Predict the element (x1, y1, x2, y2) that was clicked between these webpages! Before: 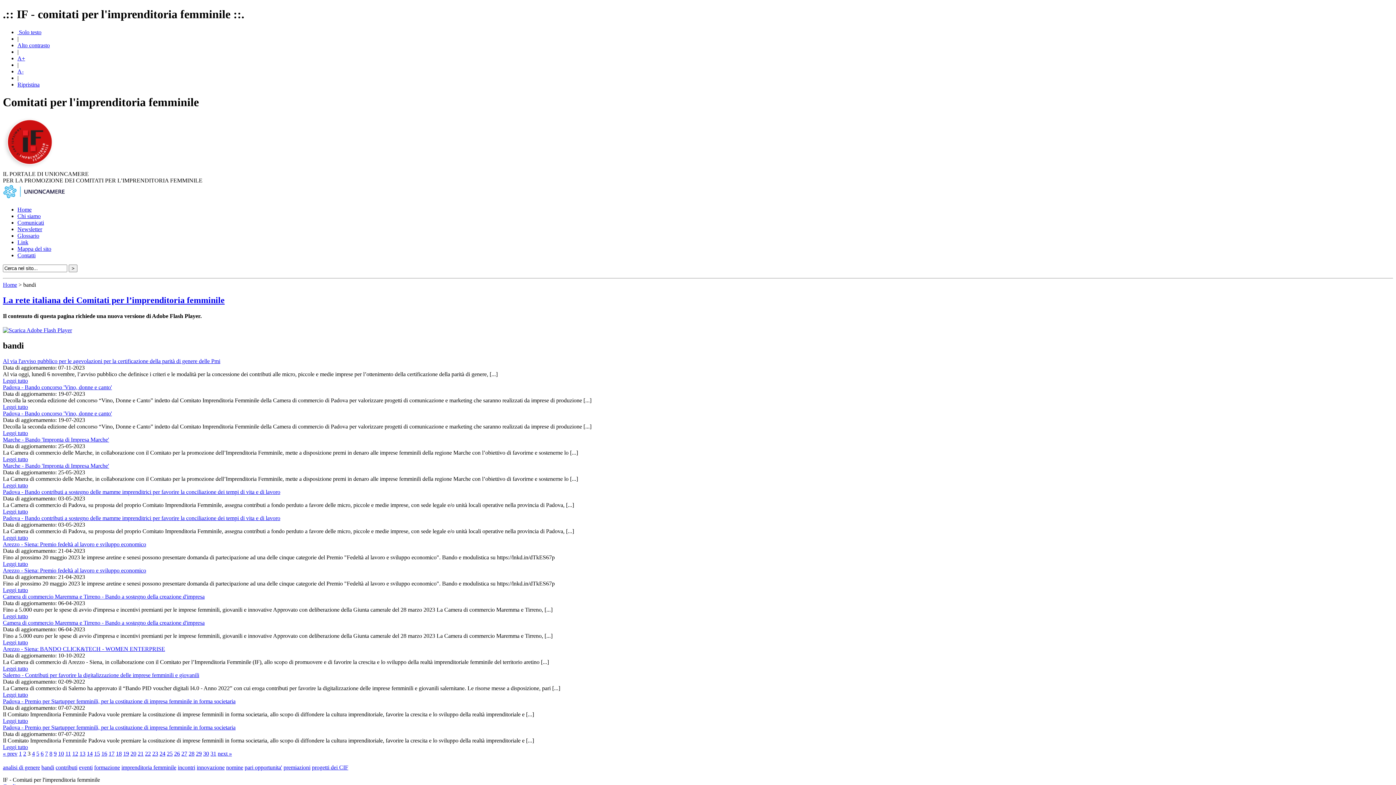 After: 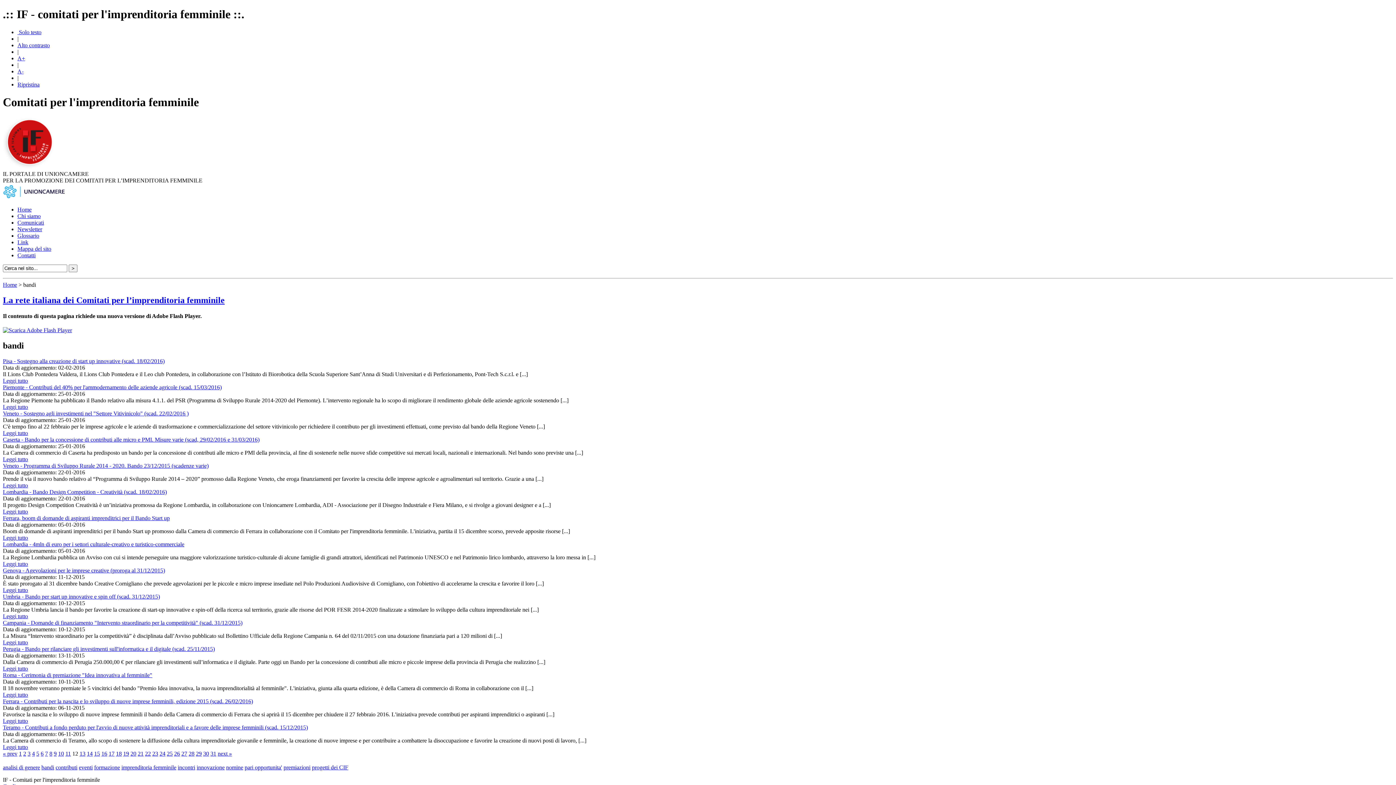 Action: label: 12 bbox: (72, 750, 78, 757)